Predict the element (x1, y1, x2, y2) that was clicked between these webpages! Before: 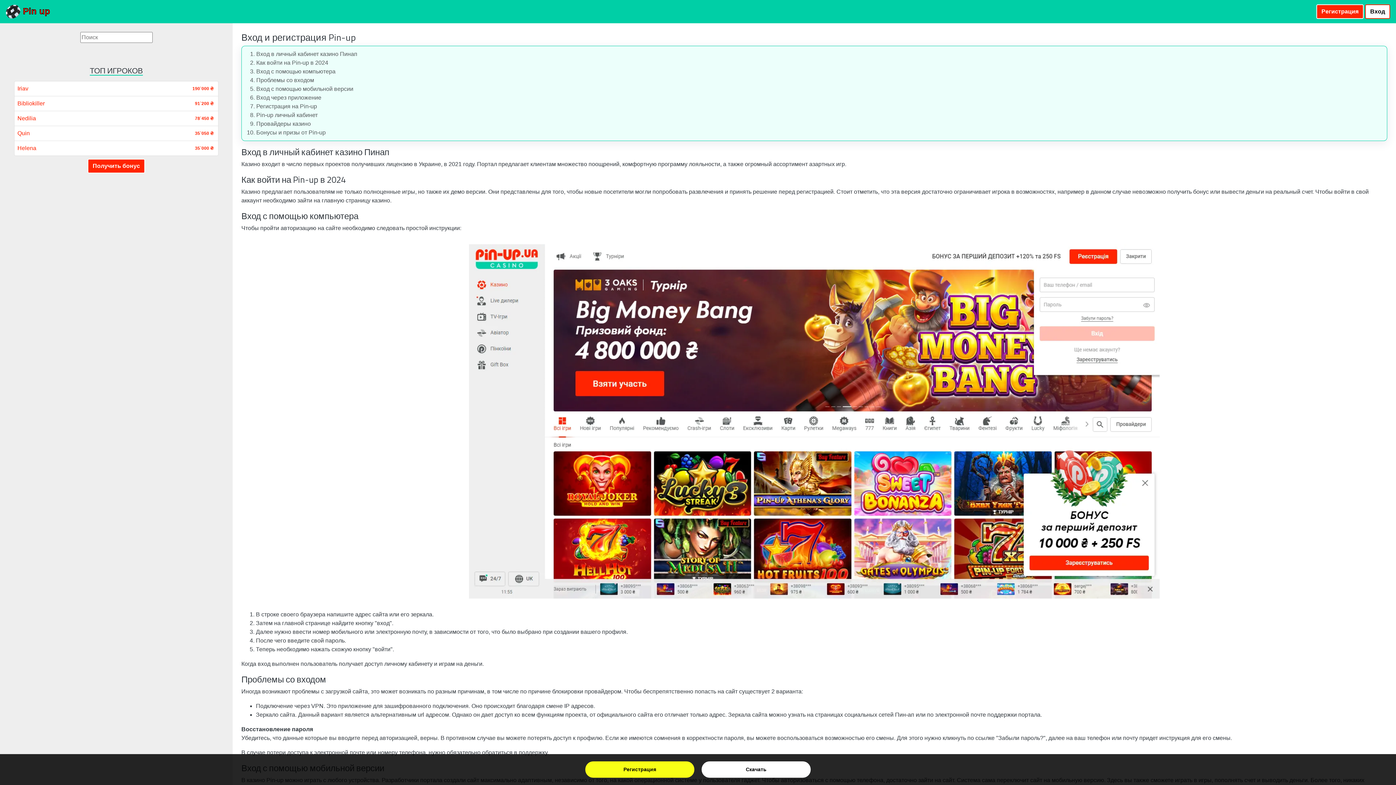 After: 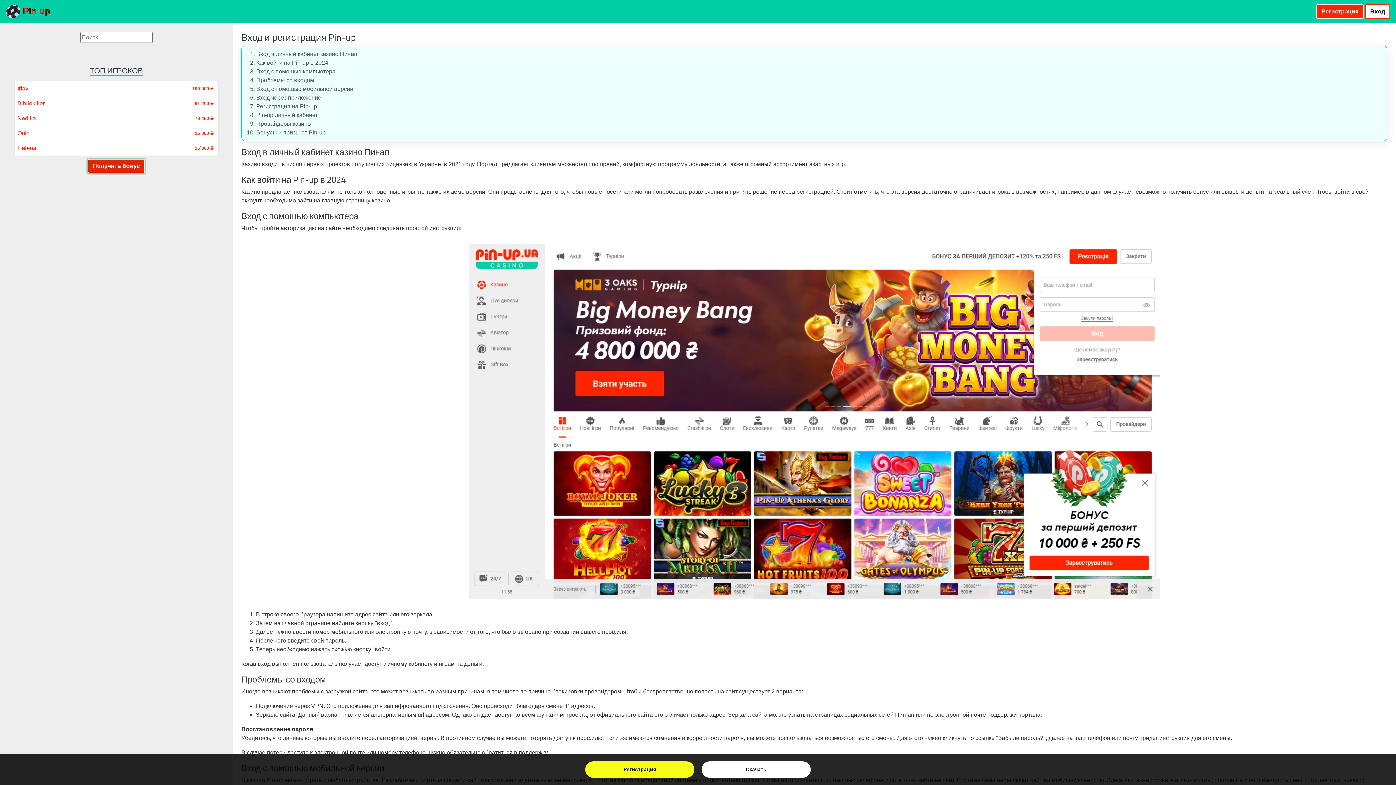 Action: bbox: (87, 158, 145, 173) label: Получить бонус